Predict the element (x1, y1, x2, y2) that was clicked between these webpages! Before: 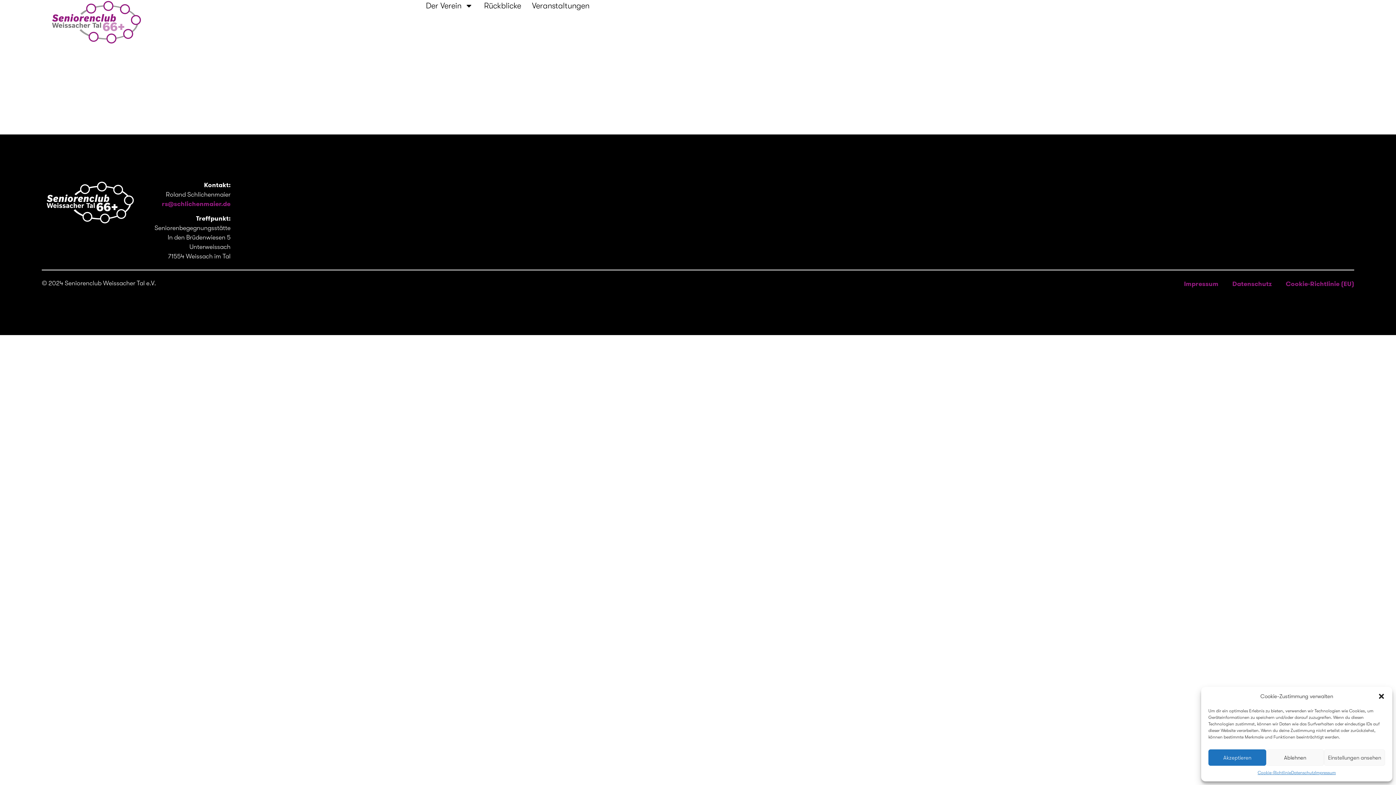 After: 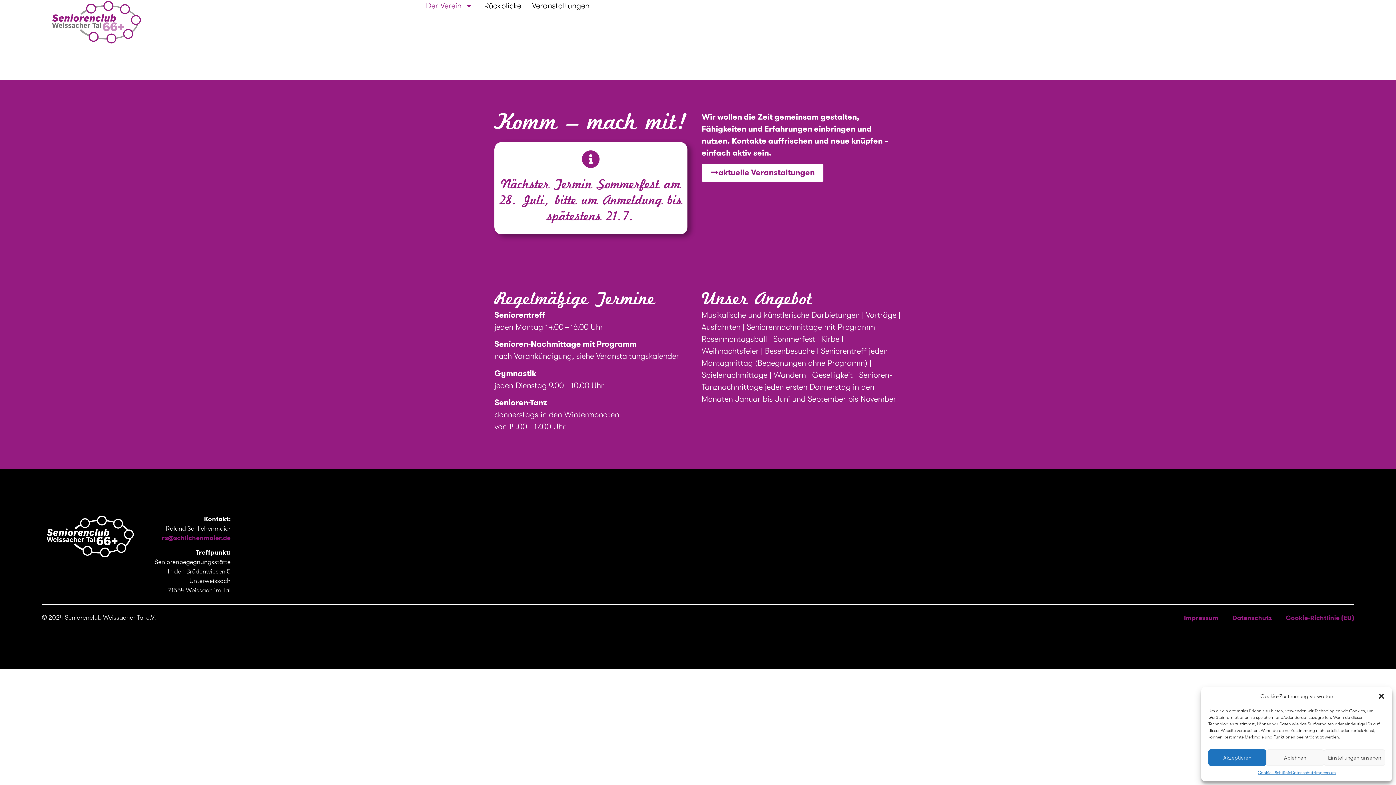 Action: bbox: (41, 0, 150, 45)